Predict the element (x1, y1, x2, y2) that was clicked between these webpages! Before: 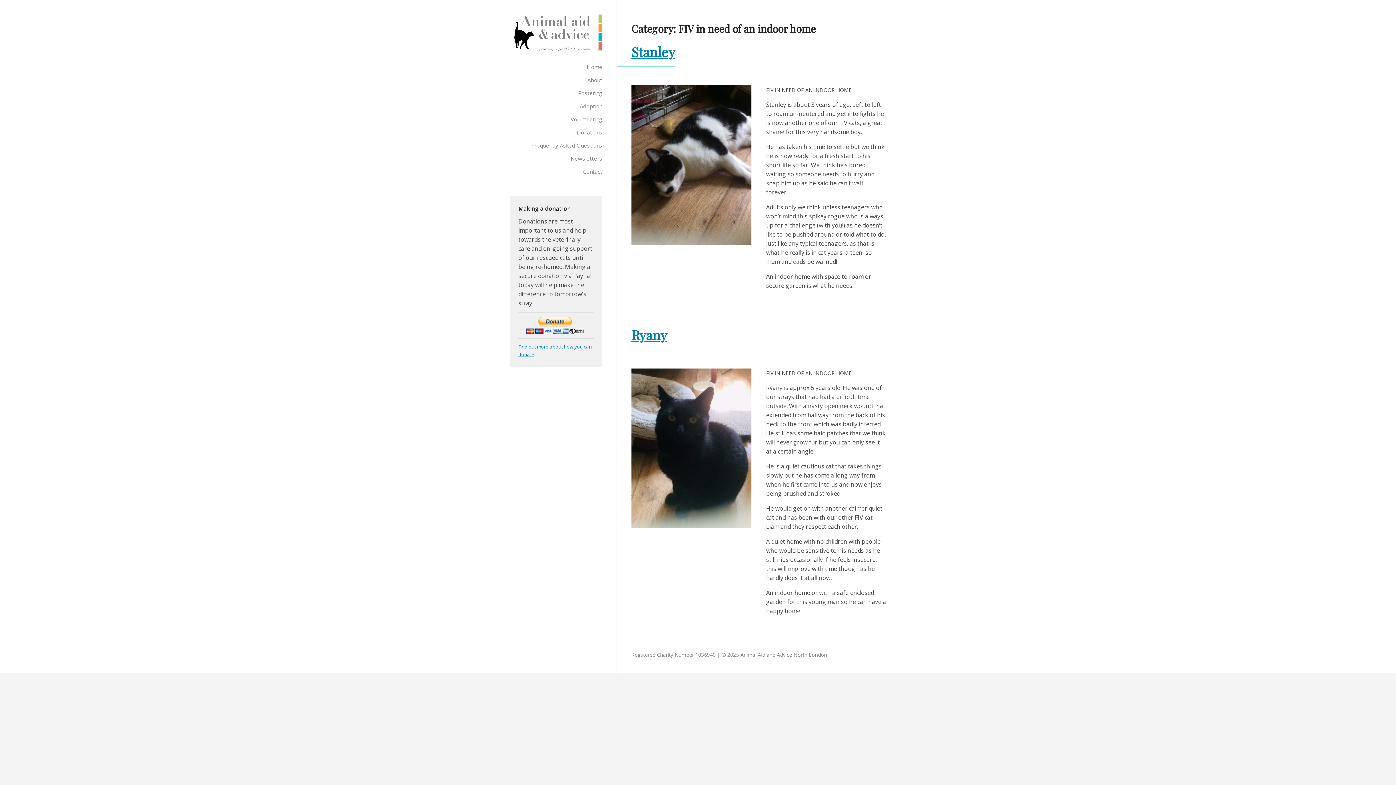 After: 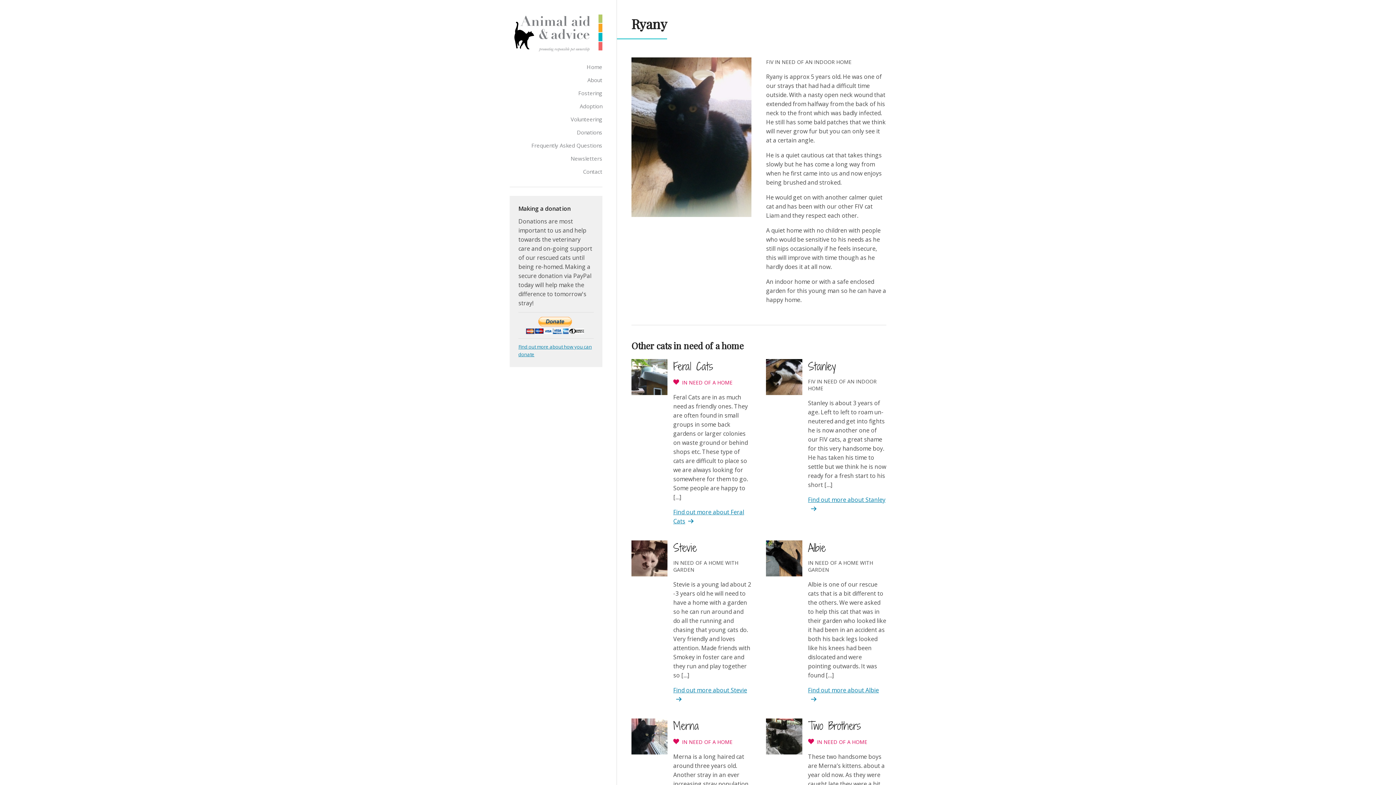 Action: bbox: (631, 326, 667, 343) label: Ryany